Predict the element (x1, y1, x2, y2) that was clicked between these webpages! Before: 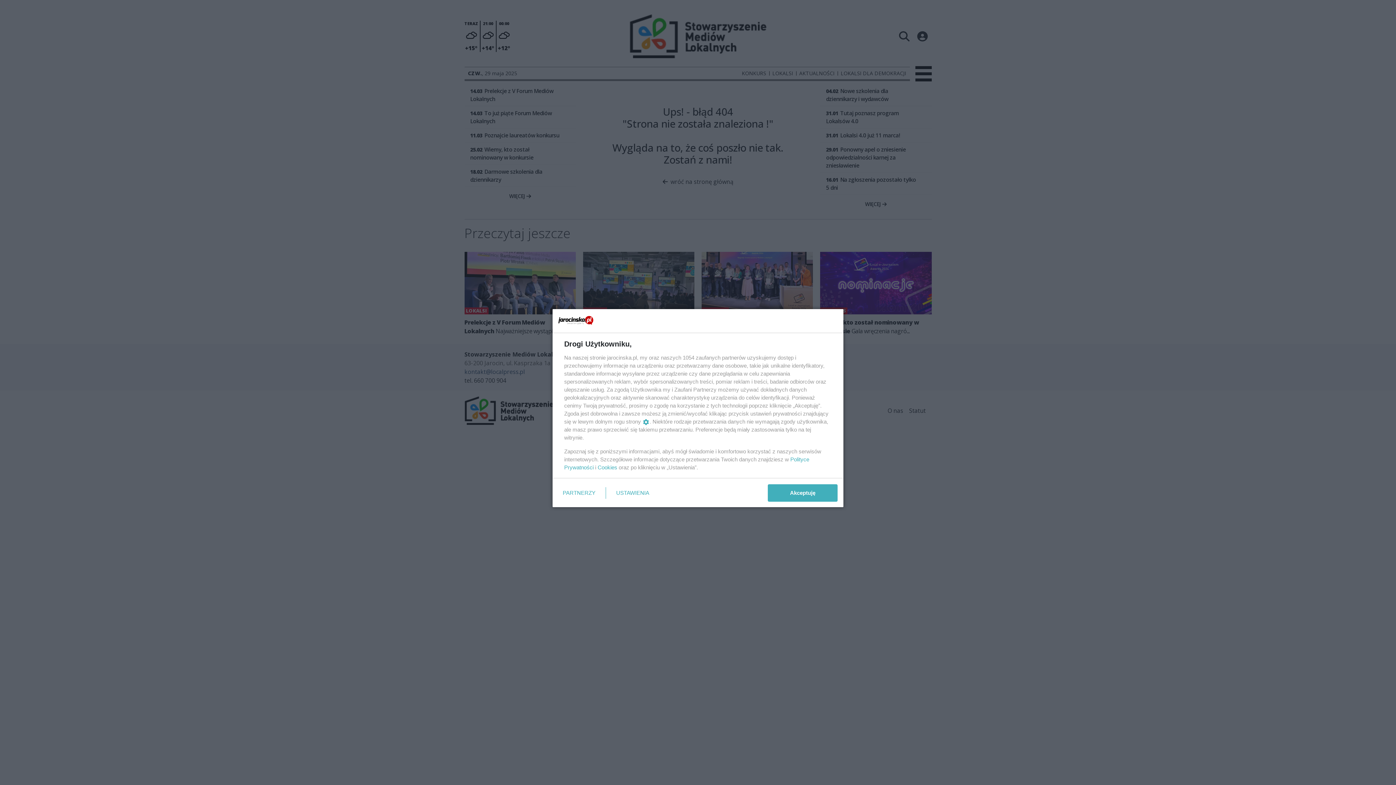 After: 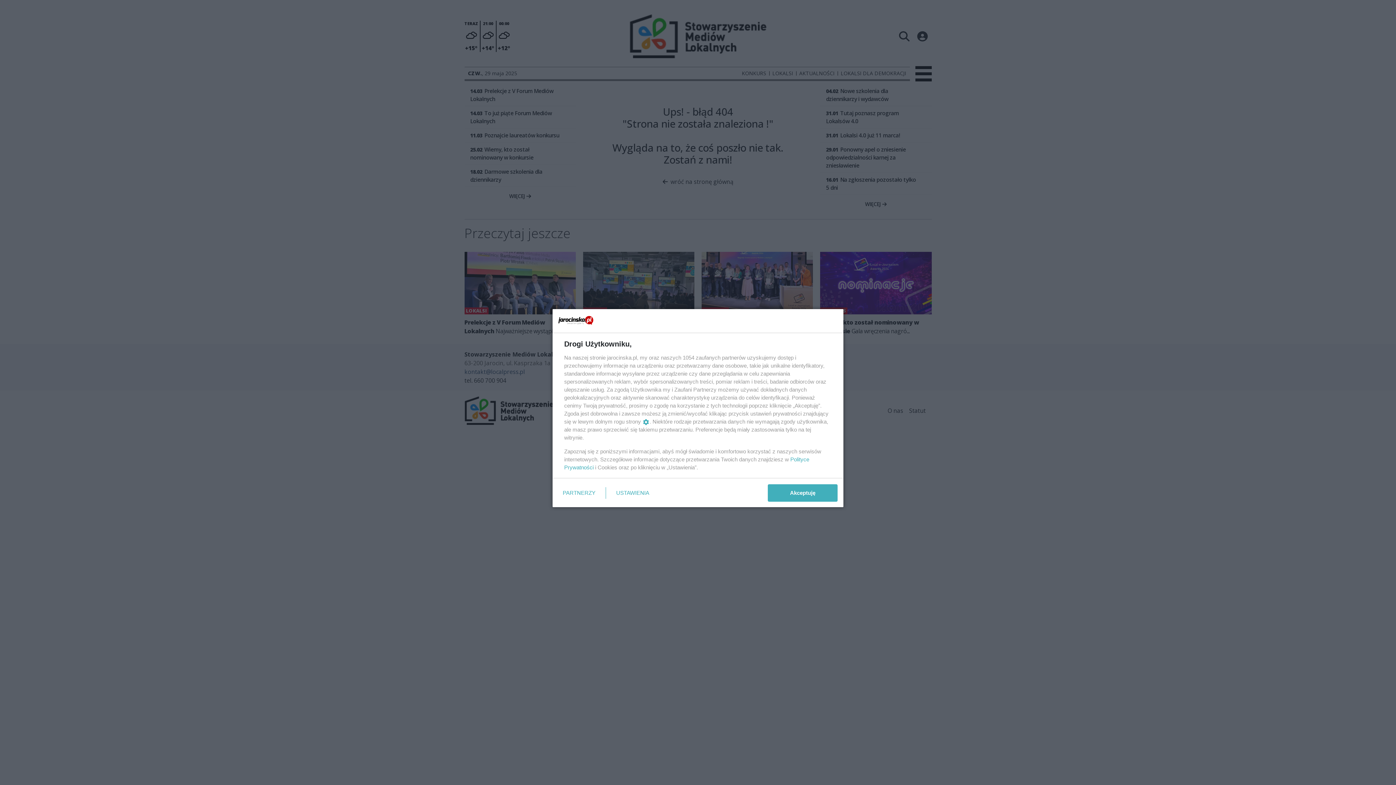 Action: bbox: (597, 464, 617, 470) label: Cookies